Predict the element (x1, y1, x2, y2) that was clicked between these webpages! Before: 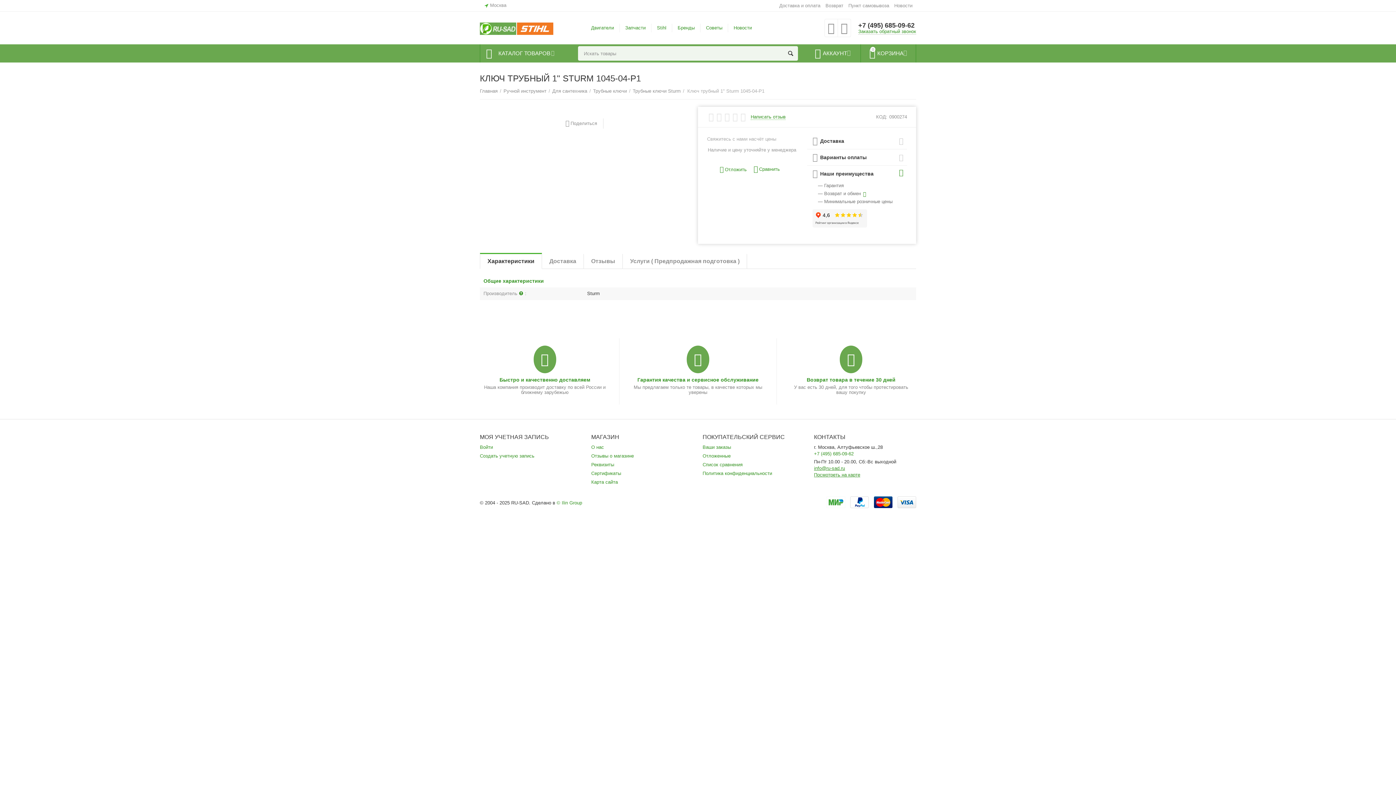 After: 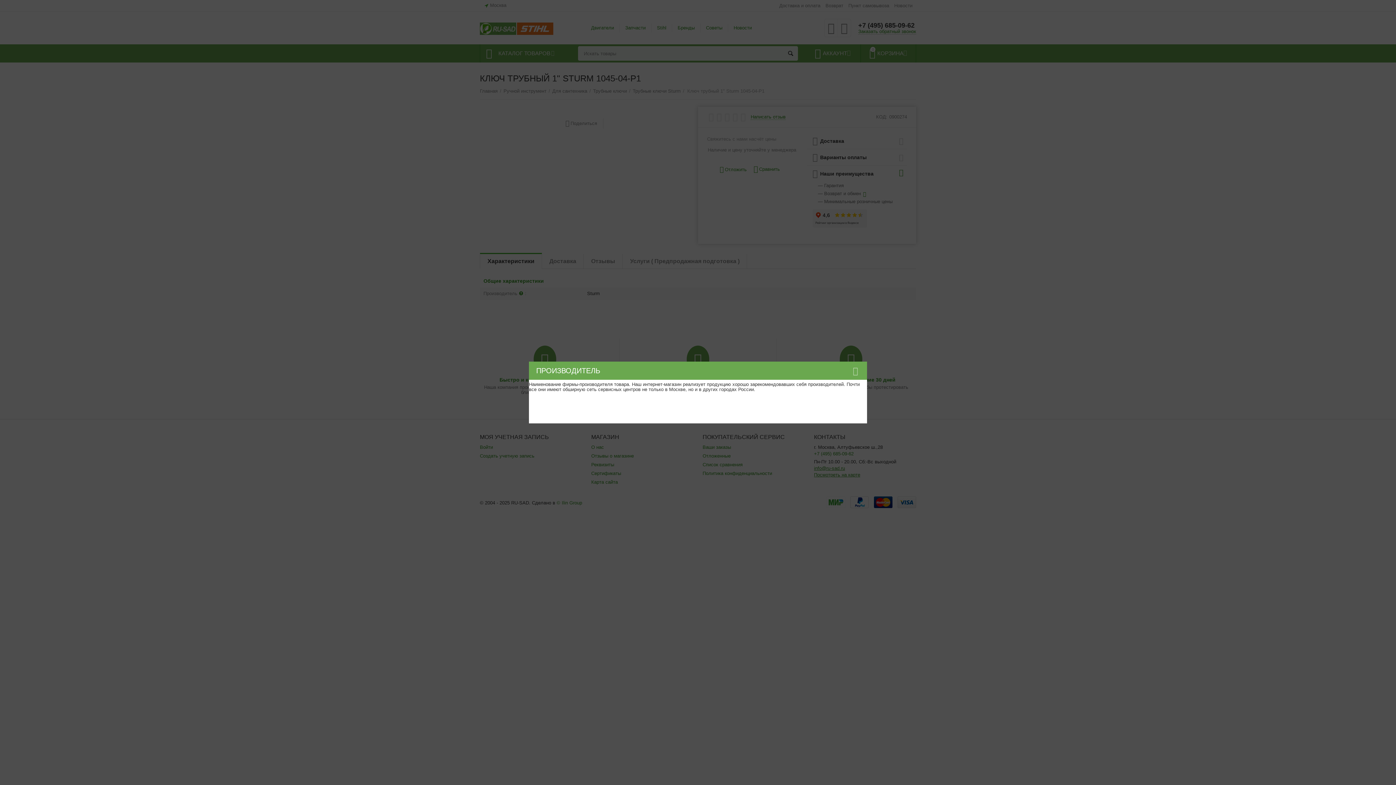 Action: bbox: (518, 291, 523, 296)